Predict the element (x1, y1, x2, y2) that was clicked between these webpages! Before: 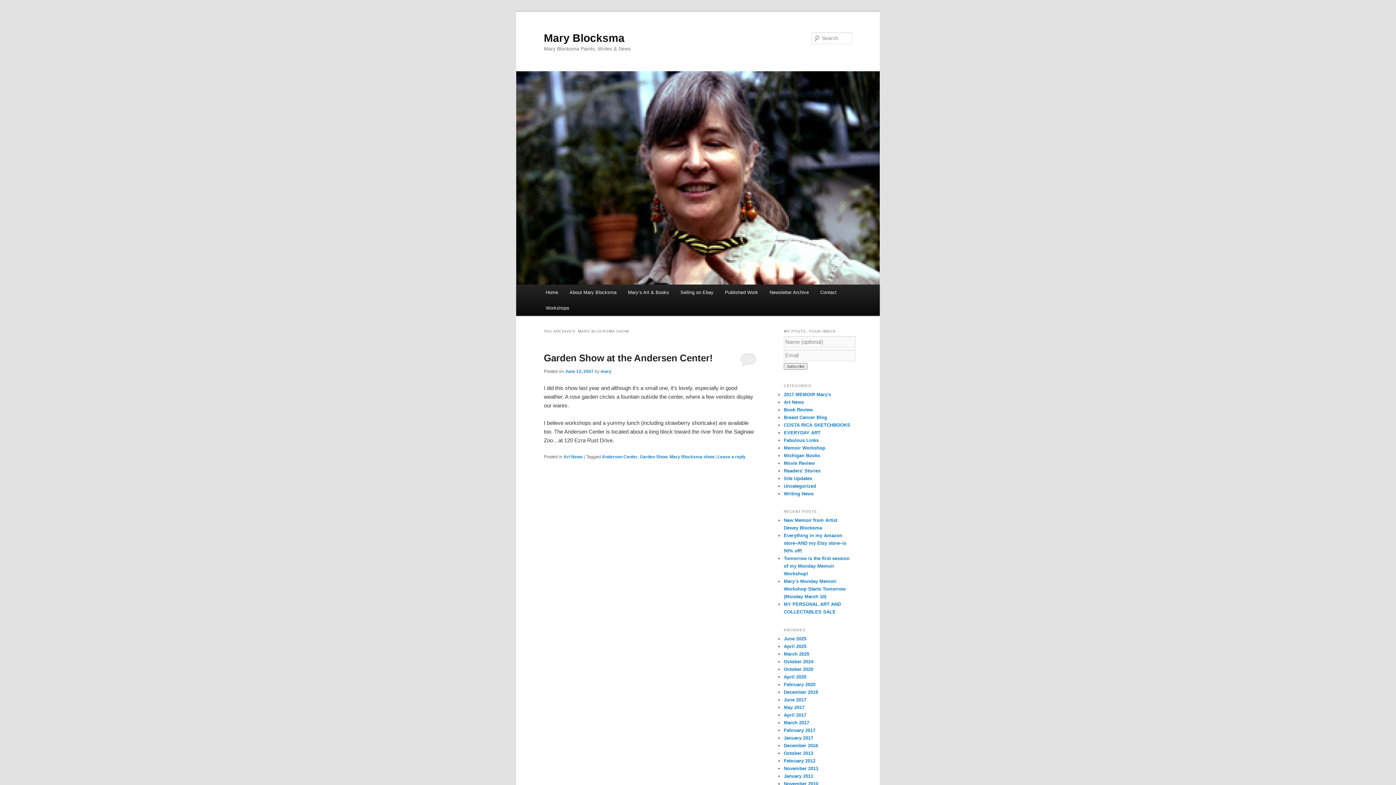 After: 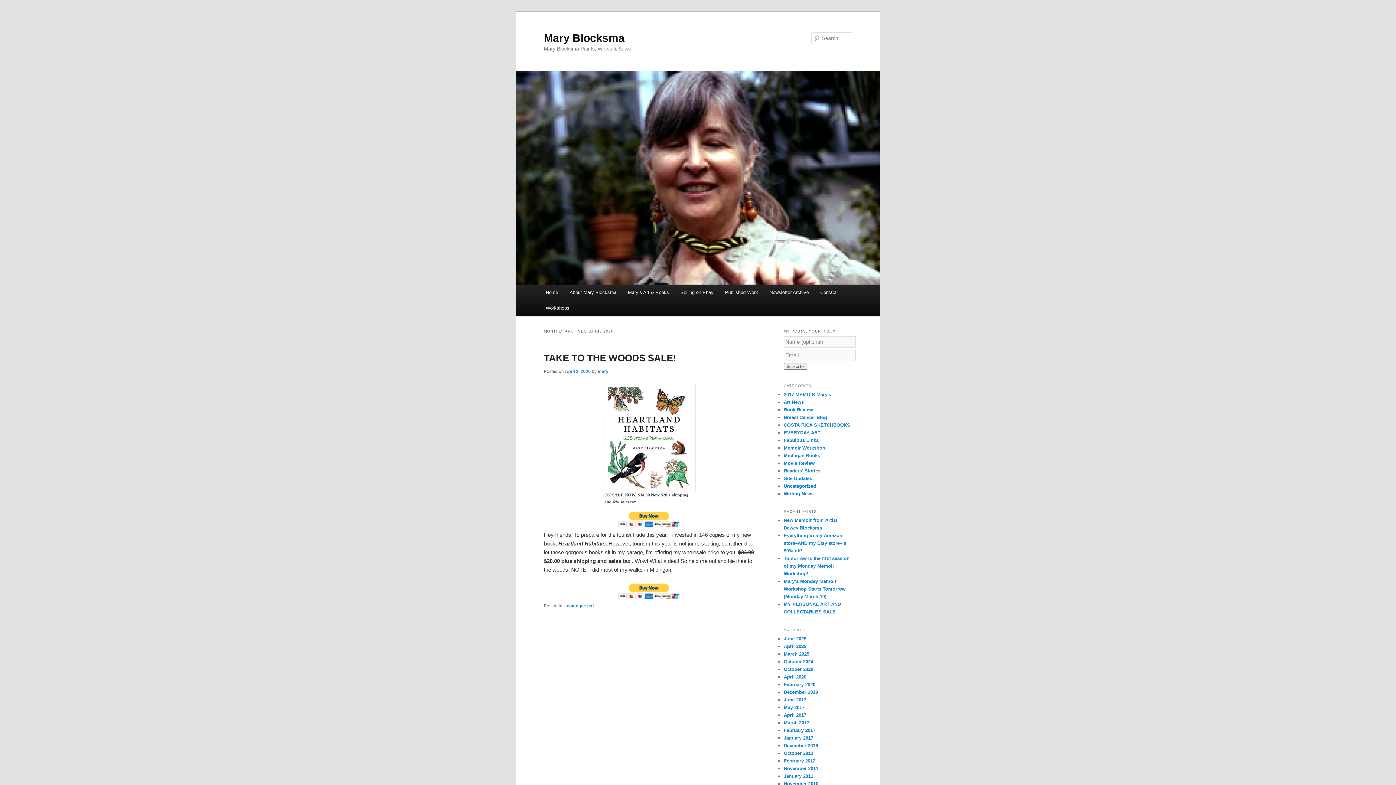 Action: bbox: (784, 674, 806, 679) label: April 2020